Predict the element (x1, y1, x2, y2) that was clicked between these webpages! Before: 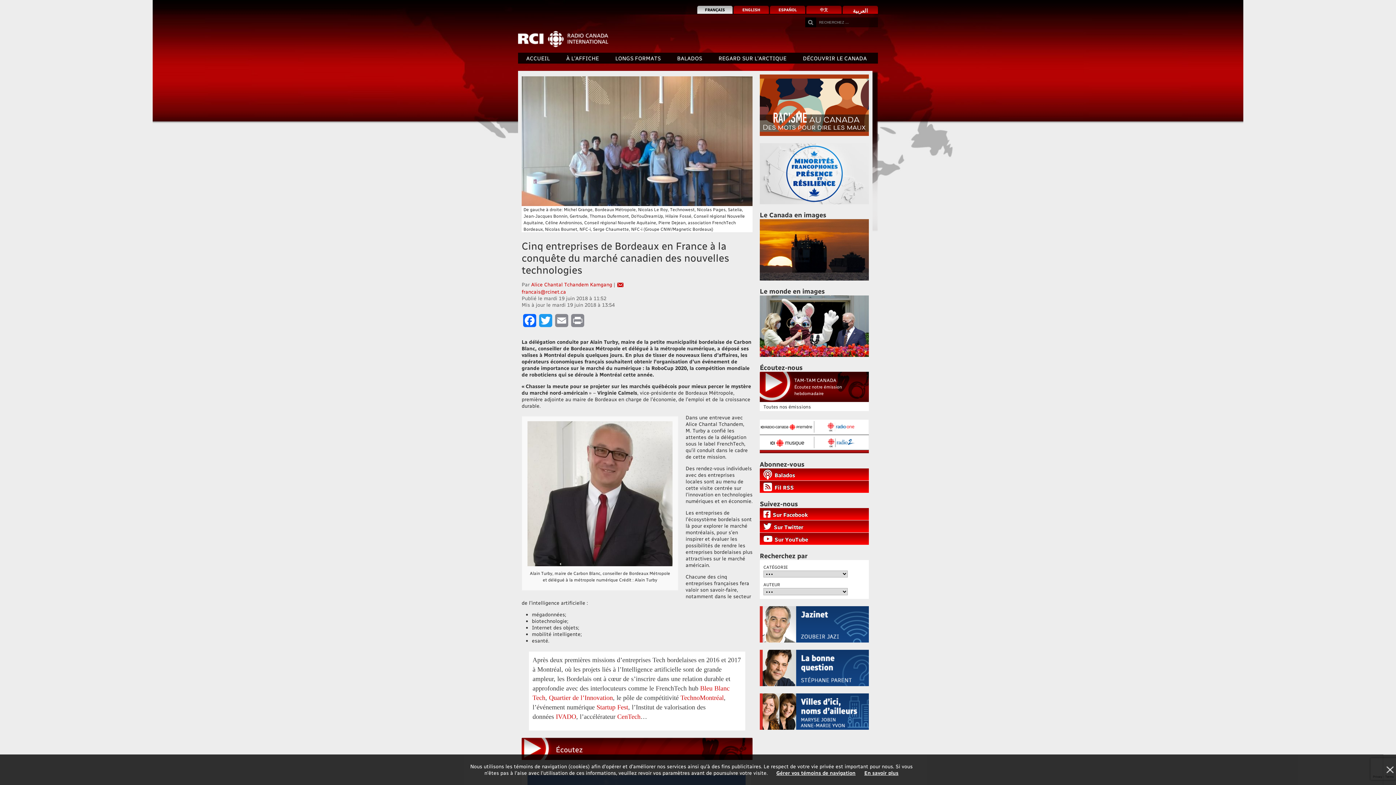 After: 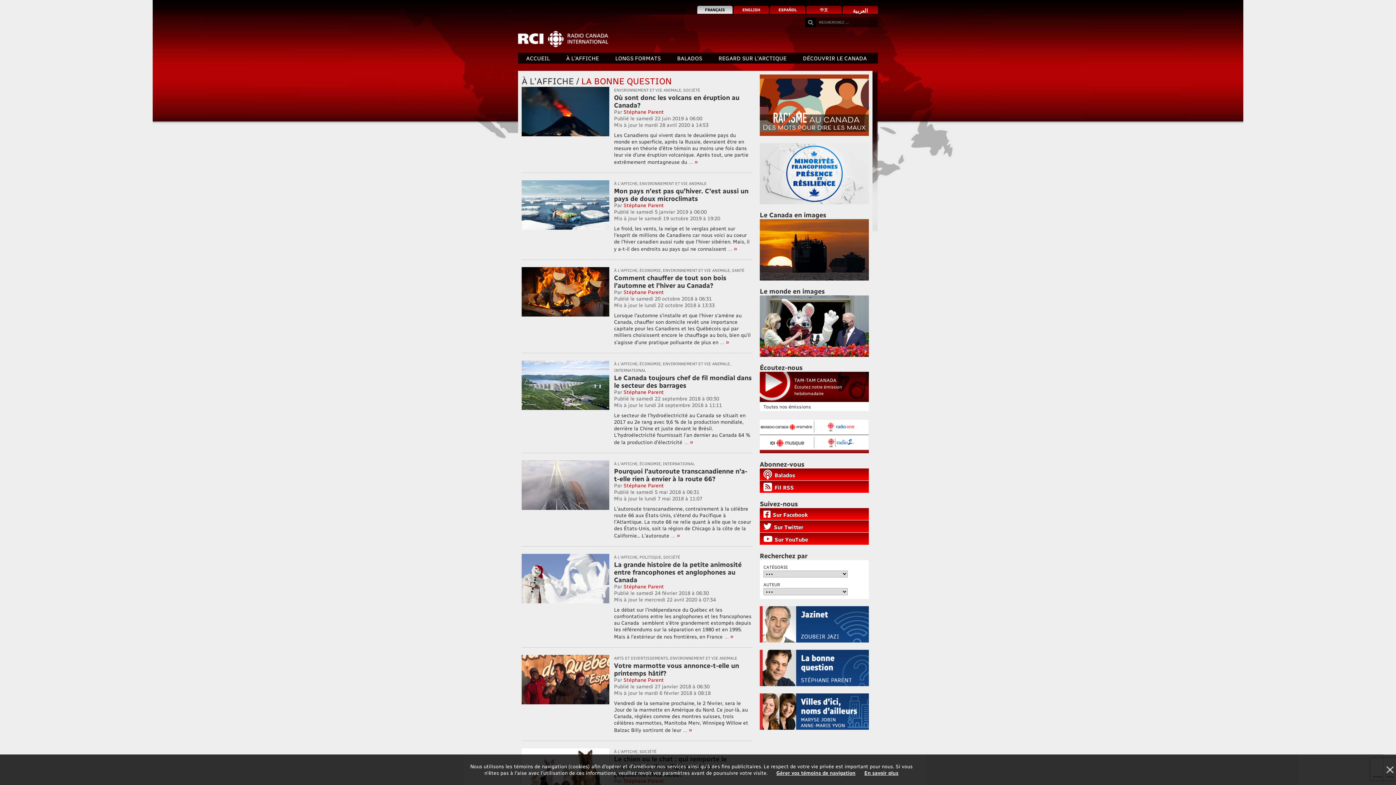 Action: bbox: (760, 650, 869, 686)